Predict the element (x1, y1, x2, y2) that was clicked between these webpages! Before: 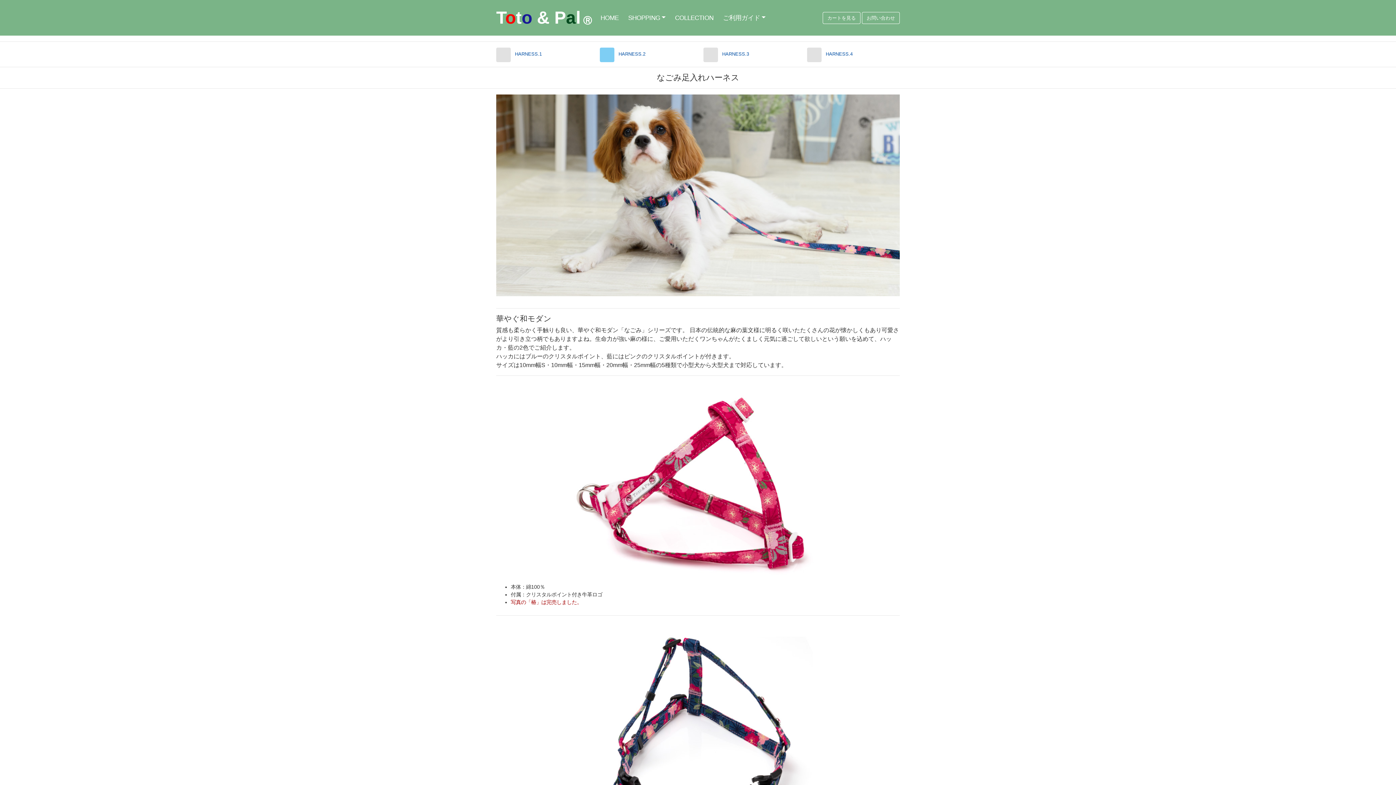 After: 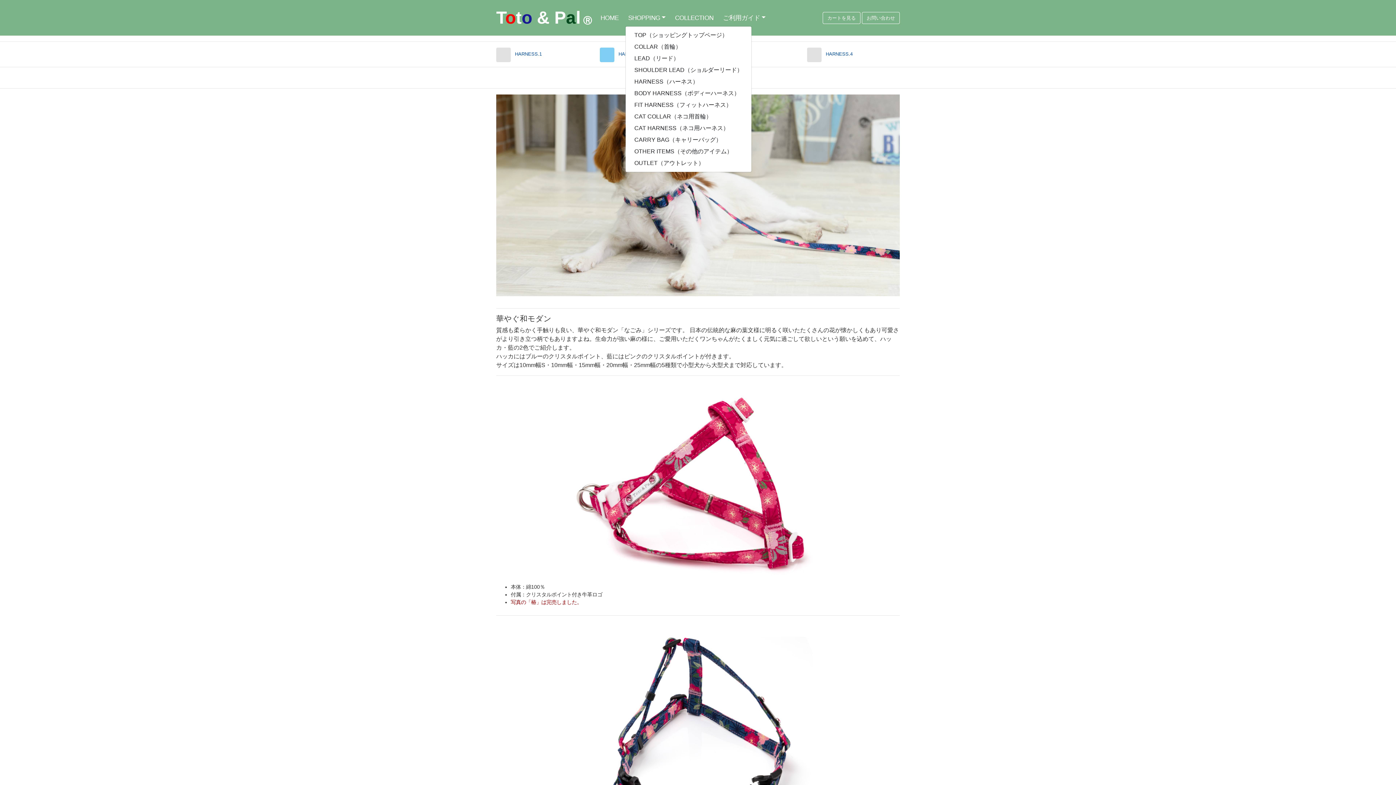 Action: label: SHOPPING bbox: (625, 10, 668, 25)